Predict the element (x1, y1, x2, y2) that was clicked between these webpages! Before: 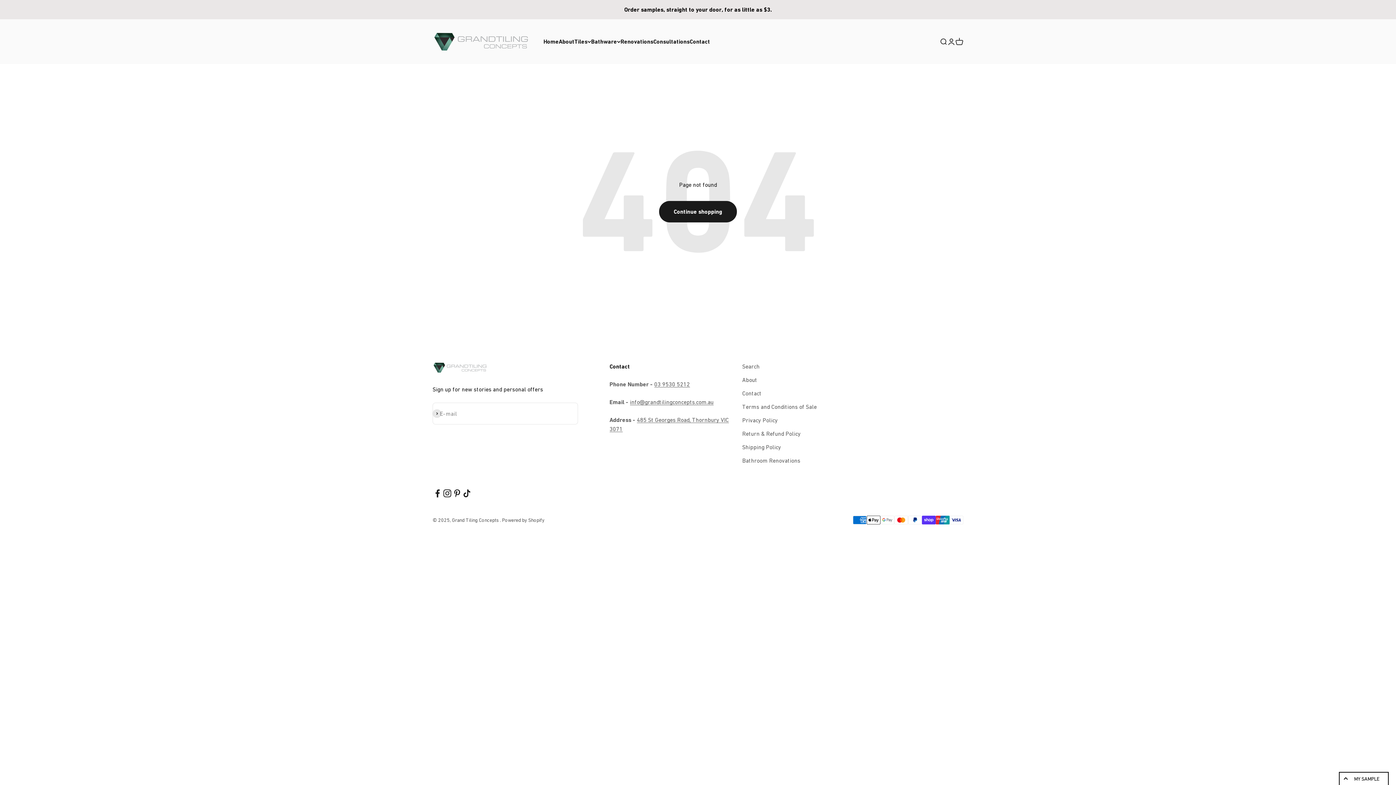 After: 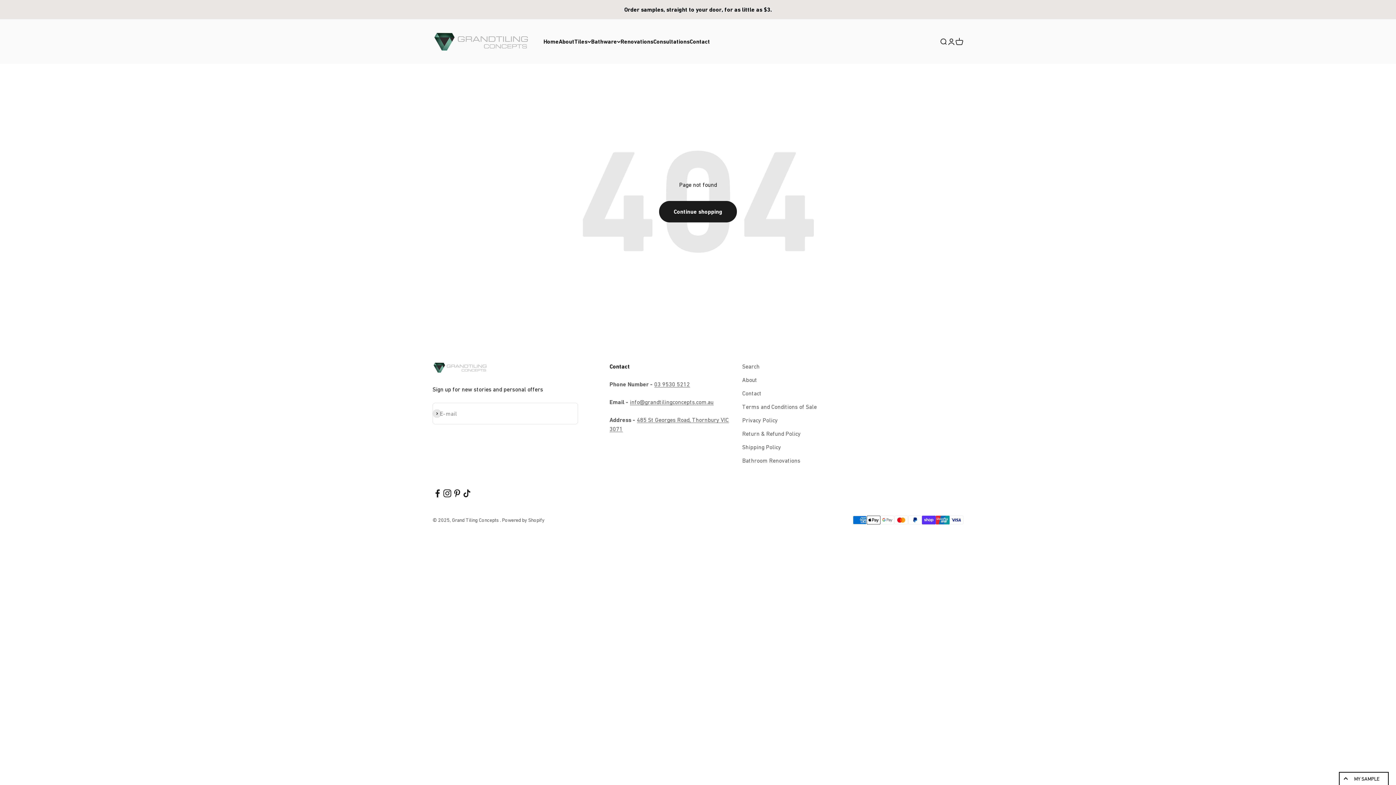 Action: bbox: (462, 488, 472, 498) label: Follow on TikTok